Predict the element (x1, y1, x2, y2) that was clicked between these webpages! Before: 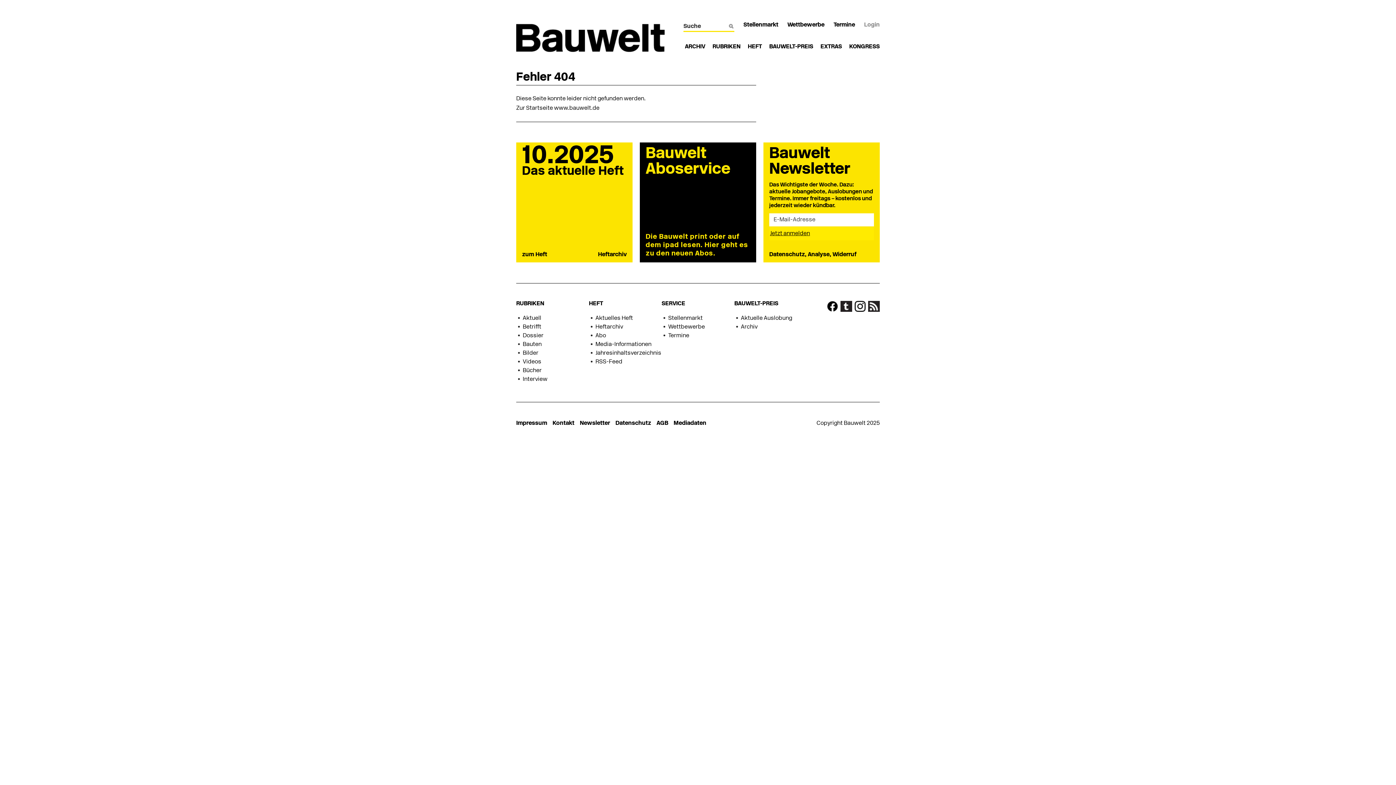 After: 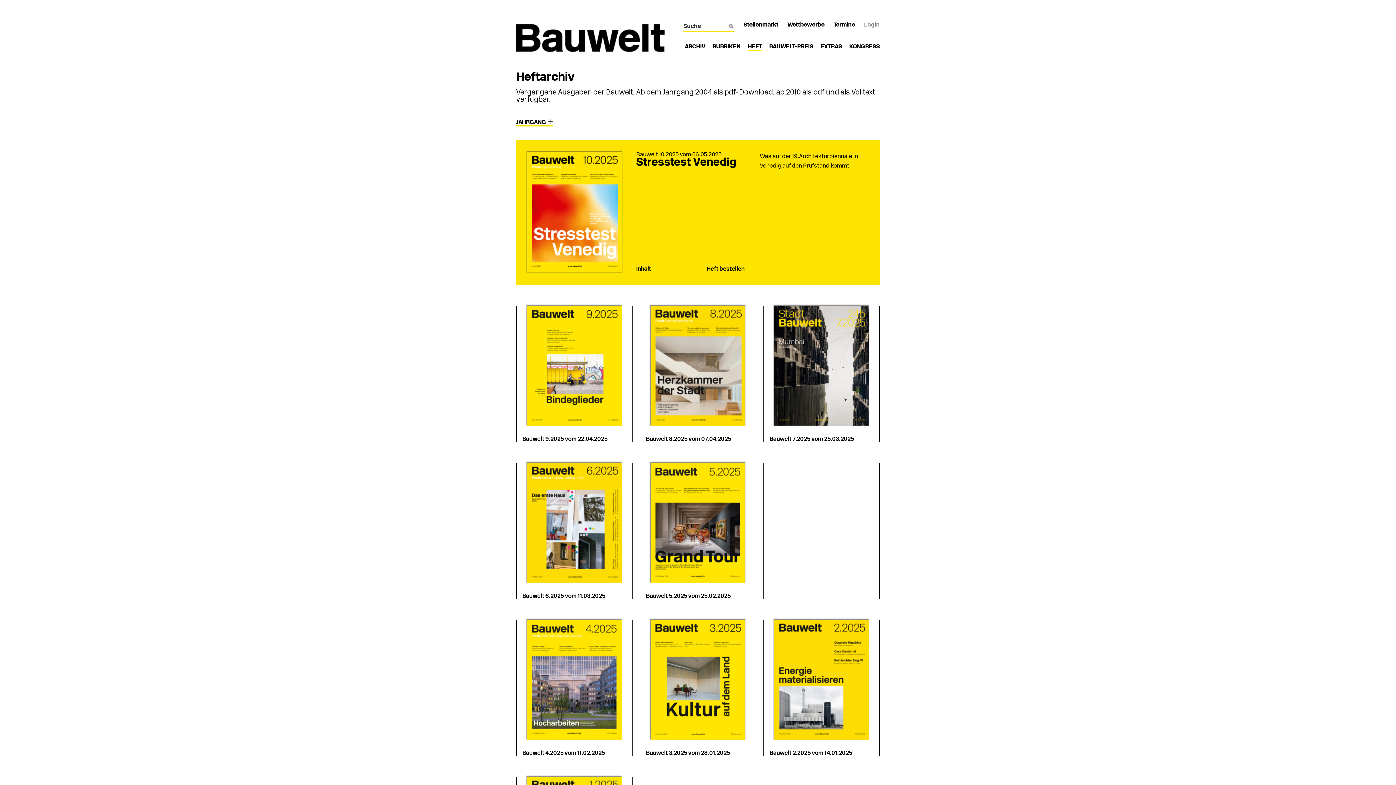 Action: bbox: (598, 252, 626, 258) label: Heftarchiv